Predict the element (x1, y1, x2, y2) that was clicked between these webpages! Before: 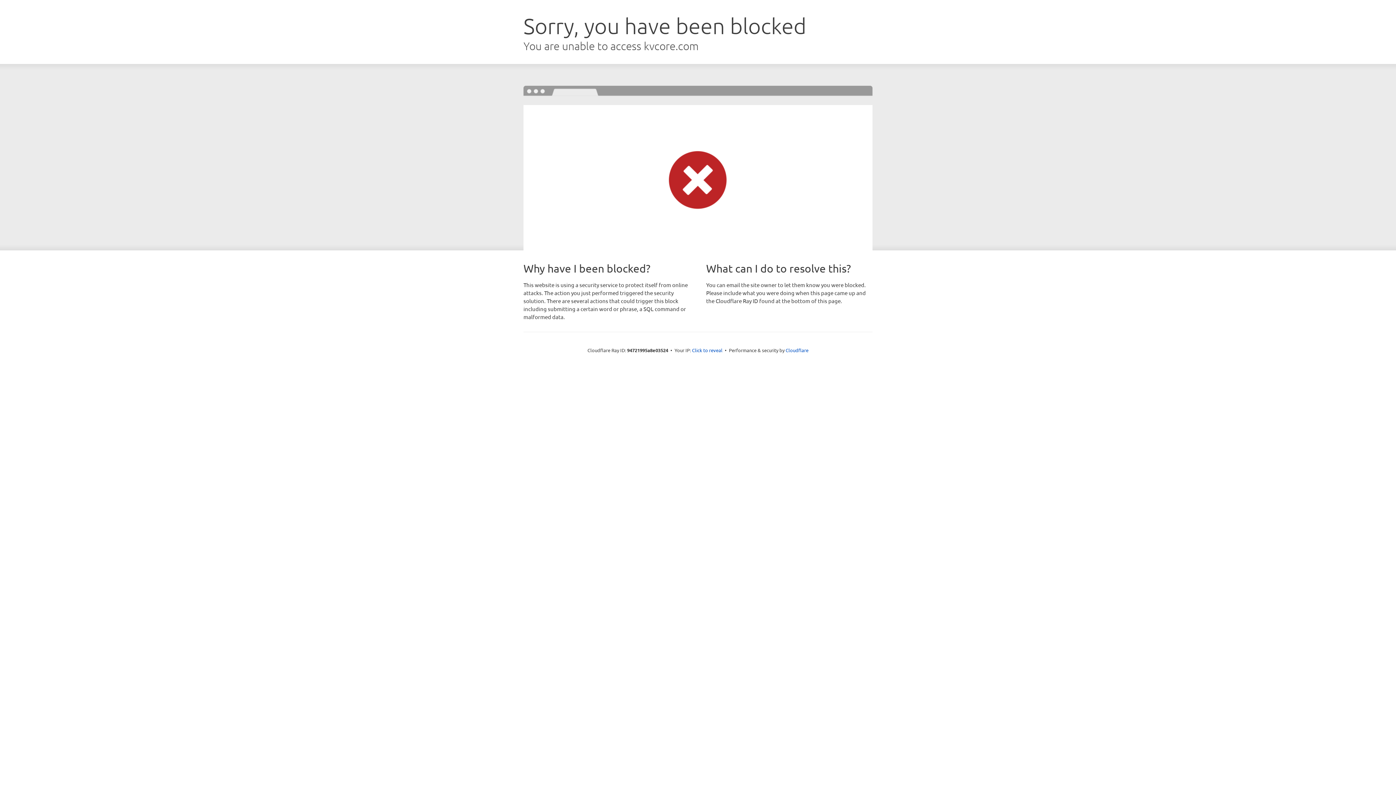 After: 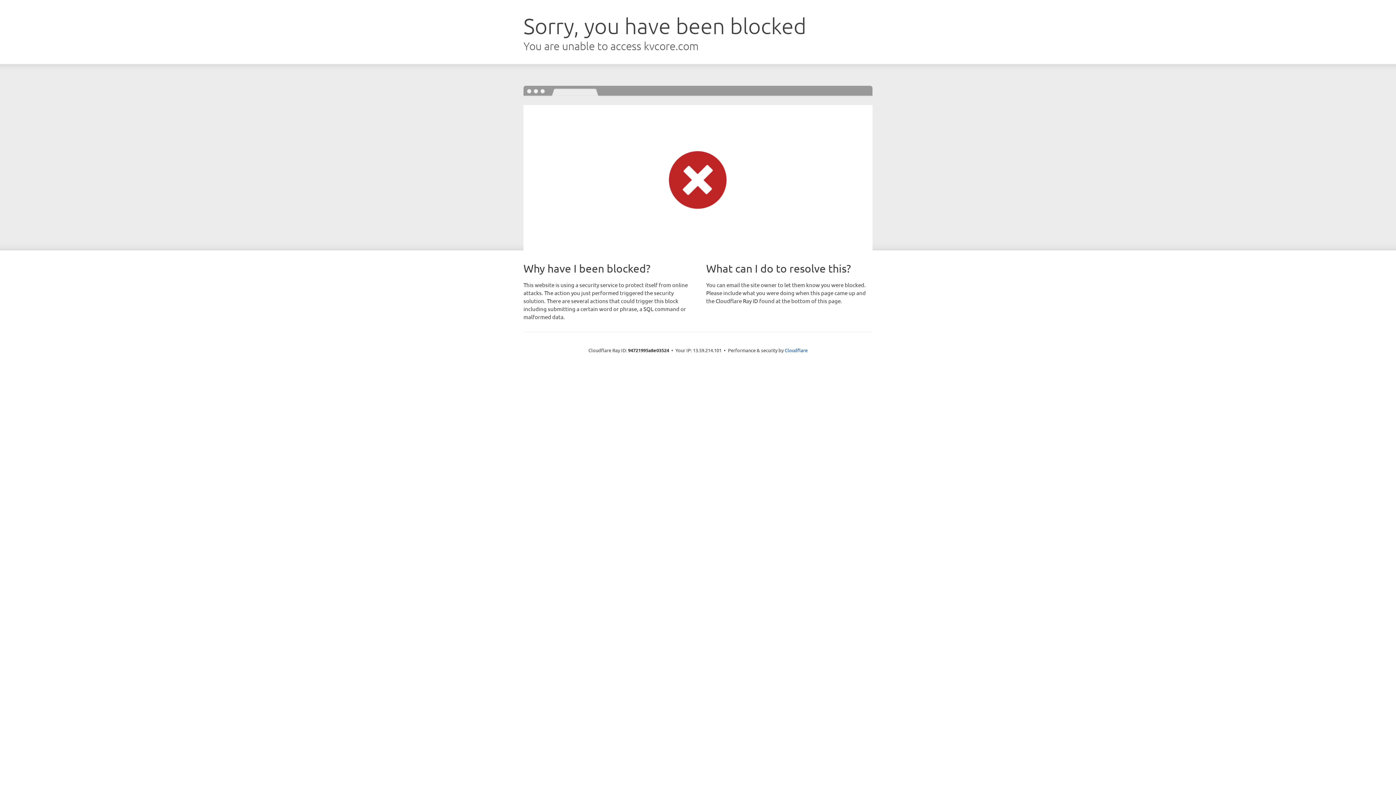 Action: bbox: (692, 346, 722, 353) label: Click to reveal